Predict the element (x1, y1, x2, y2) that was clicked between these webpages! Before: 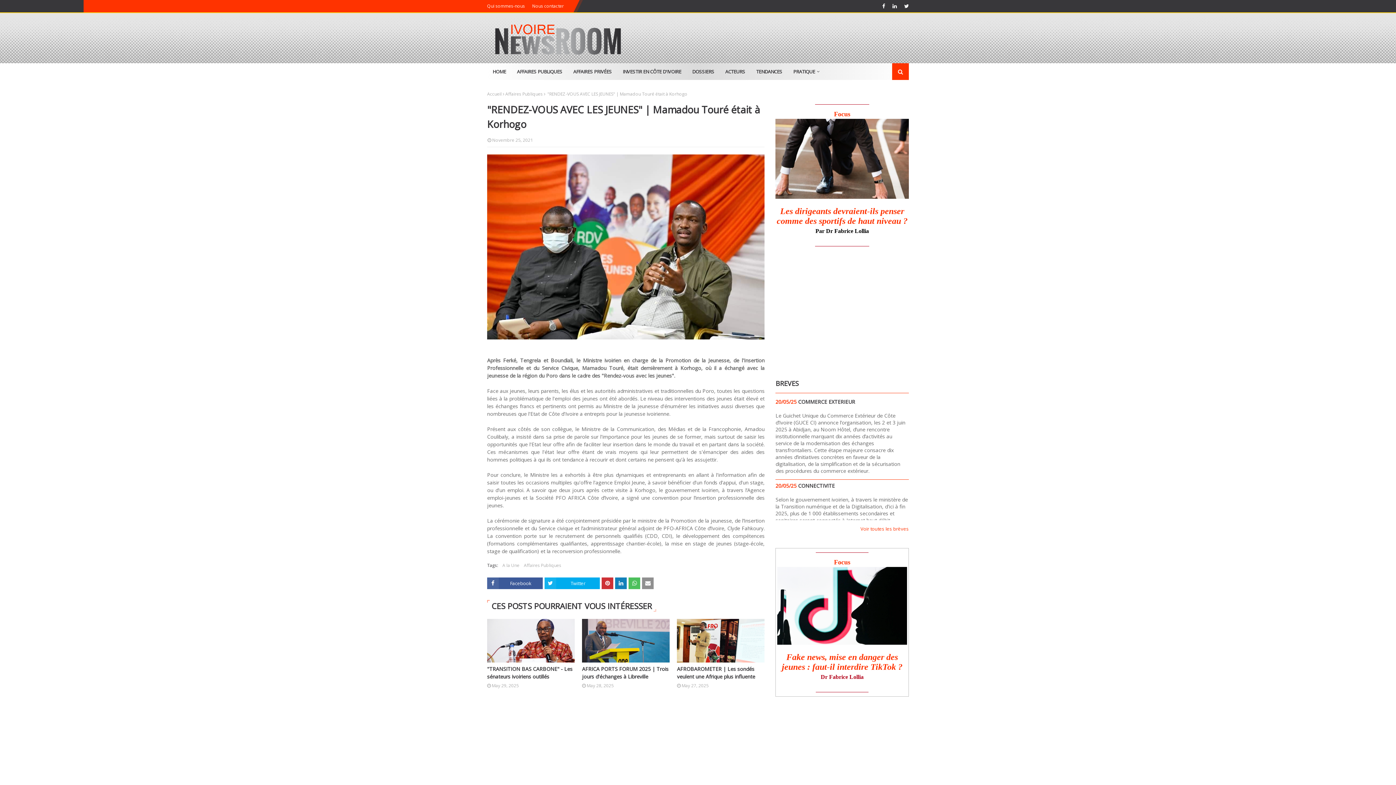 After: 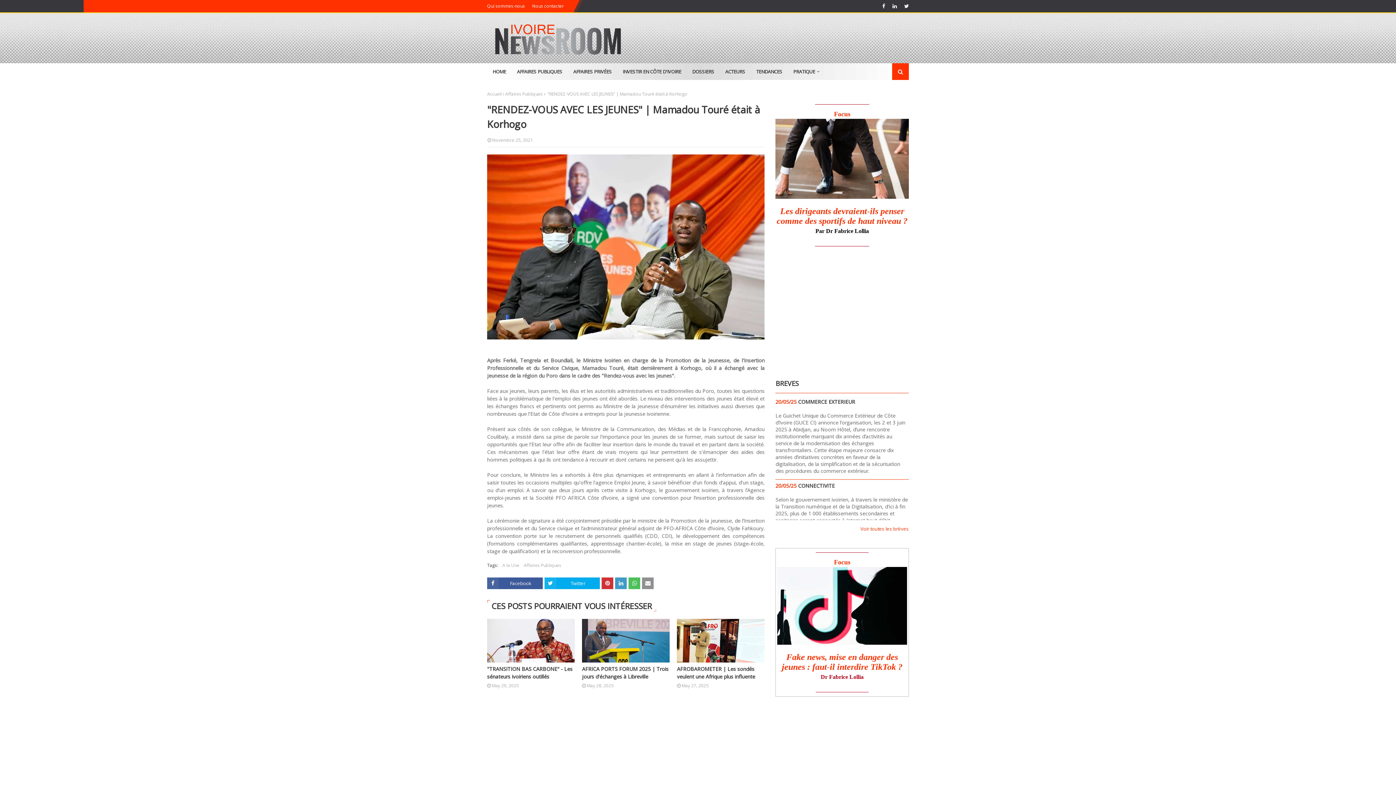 Action: bbox: (615, 577, 627, 589)